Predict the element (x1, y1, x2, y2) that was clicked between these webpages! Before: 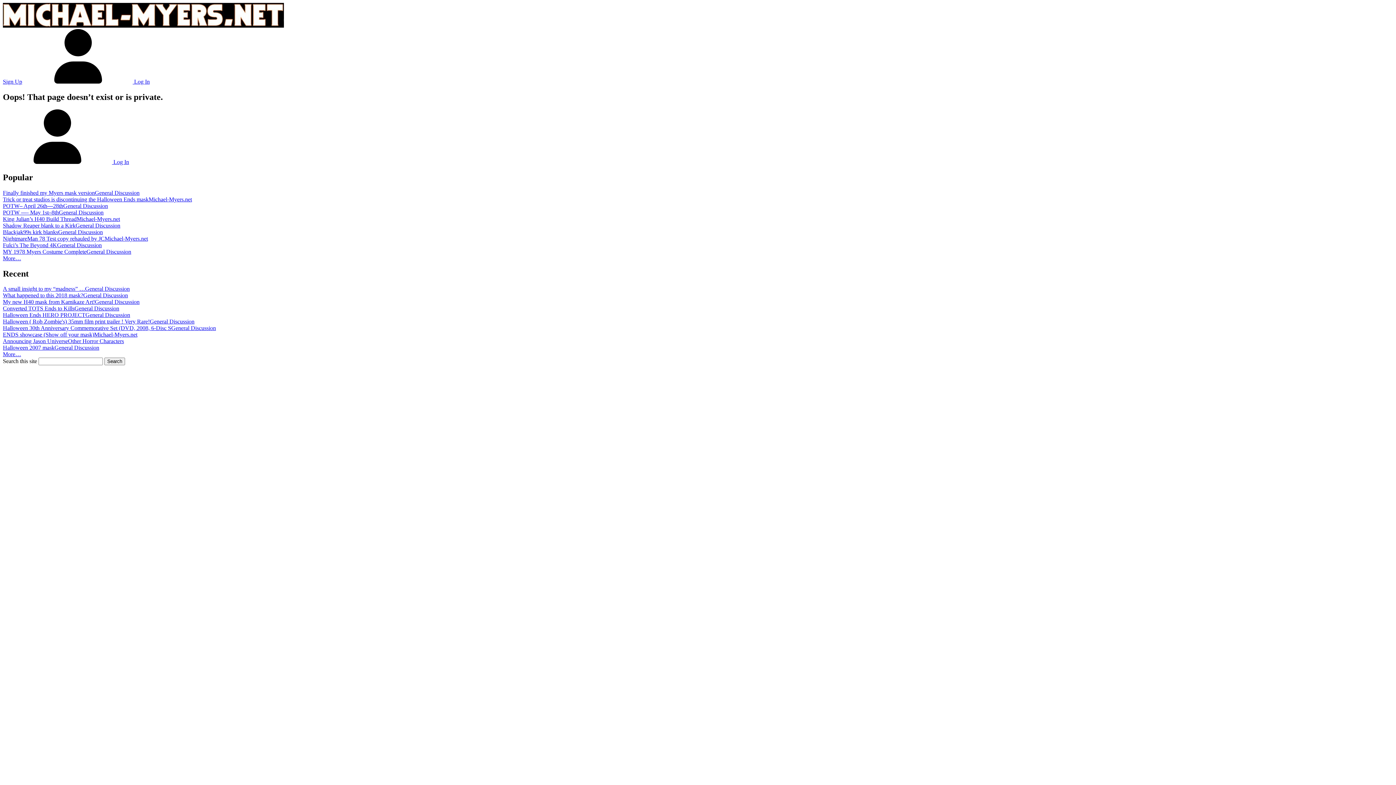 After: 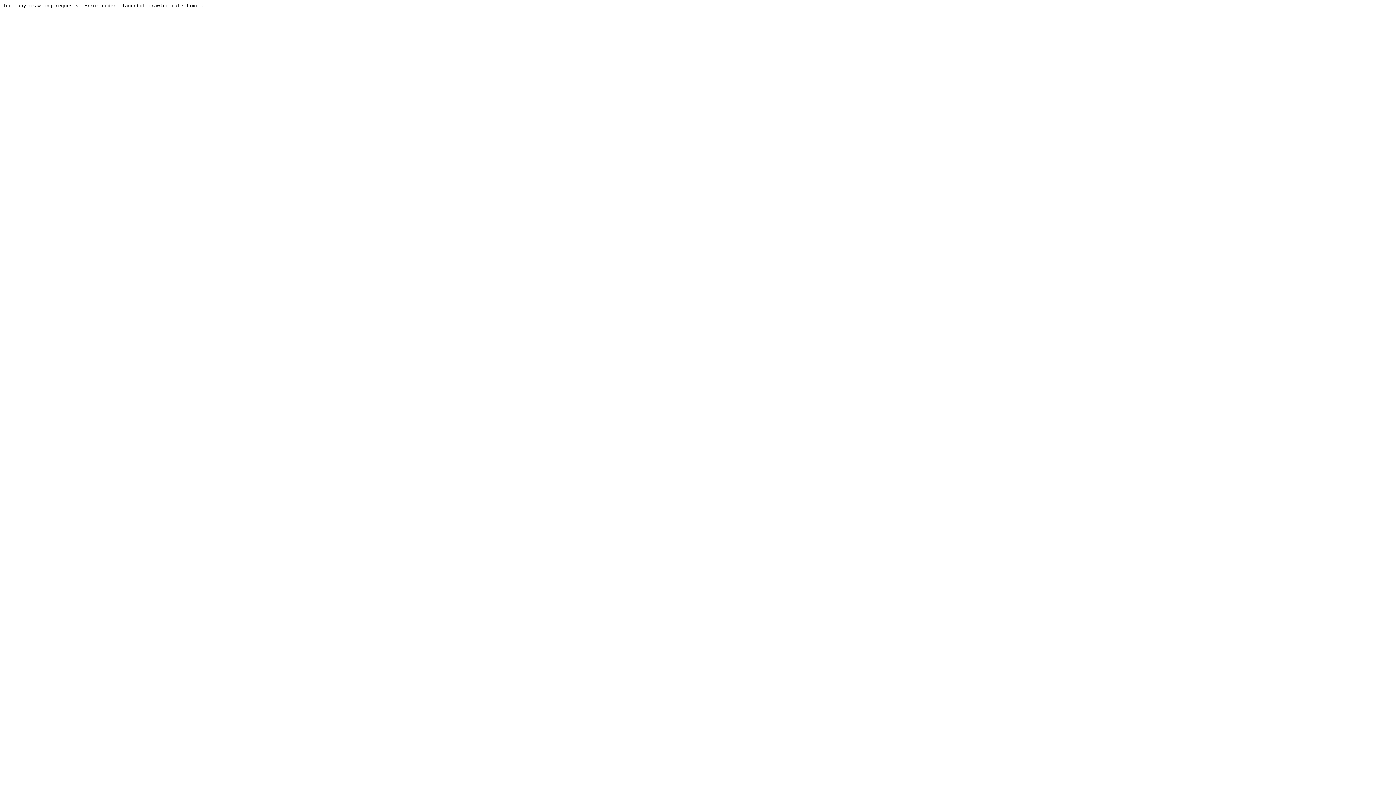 Action: label:  Log In bbox: (23, 78, 149, 84)